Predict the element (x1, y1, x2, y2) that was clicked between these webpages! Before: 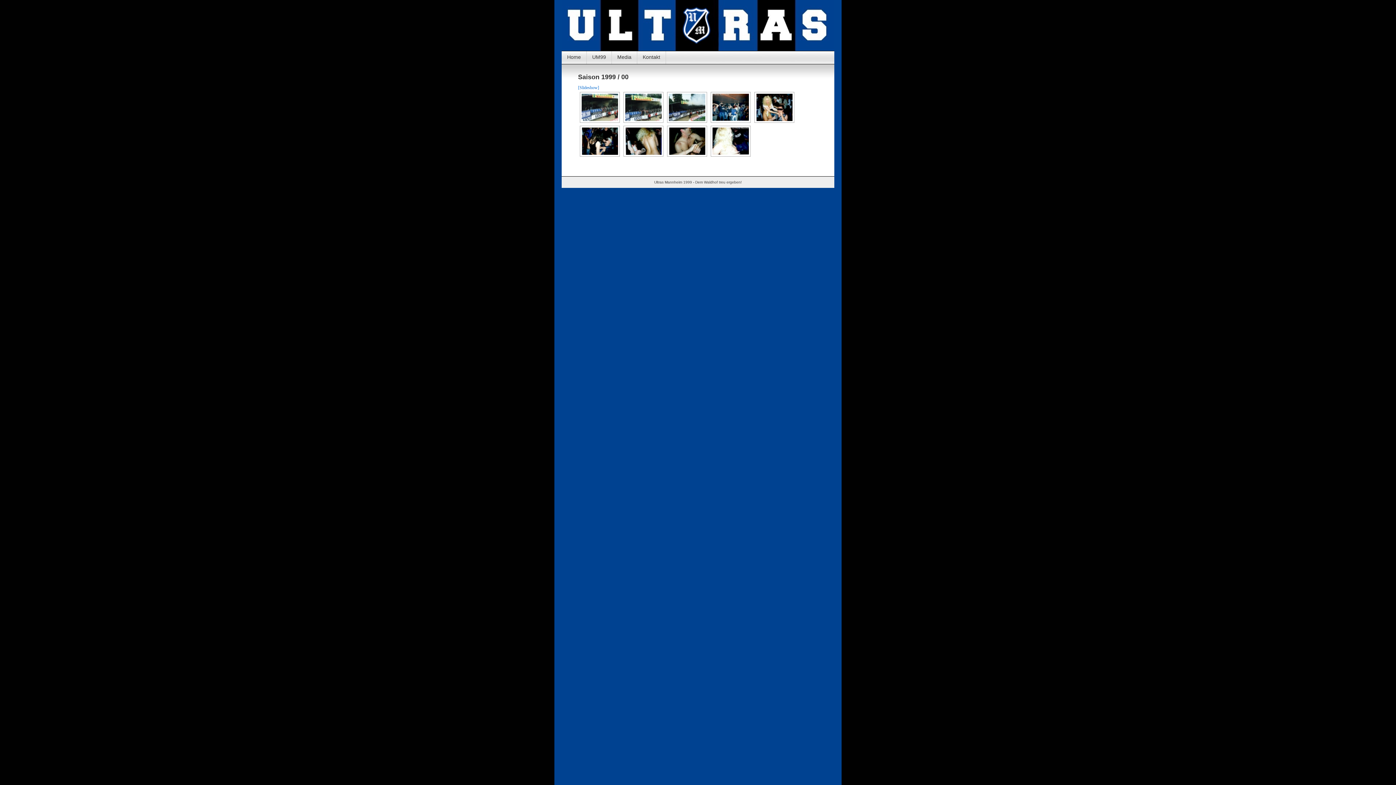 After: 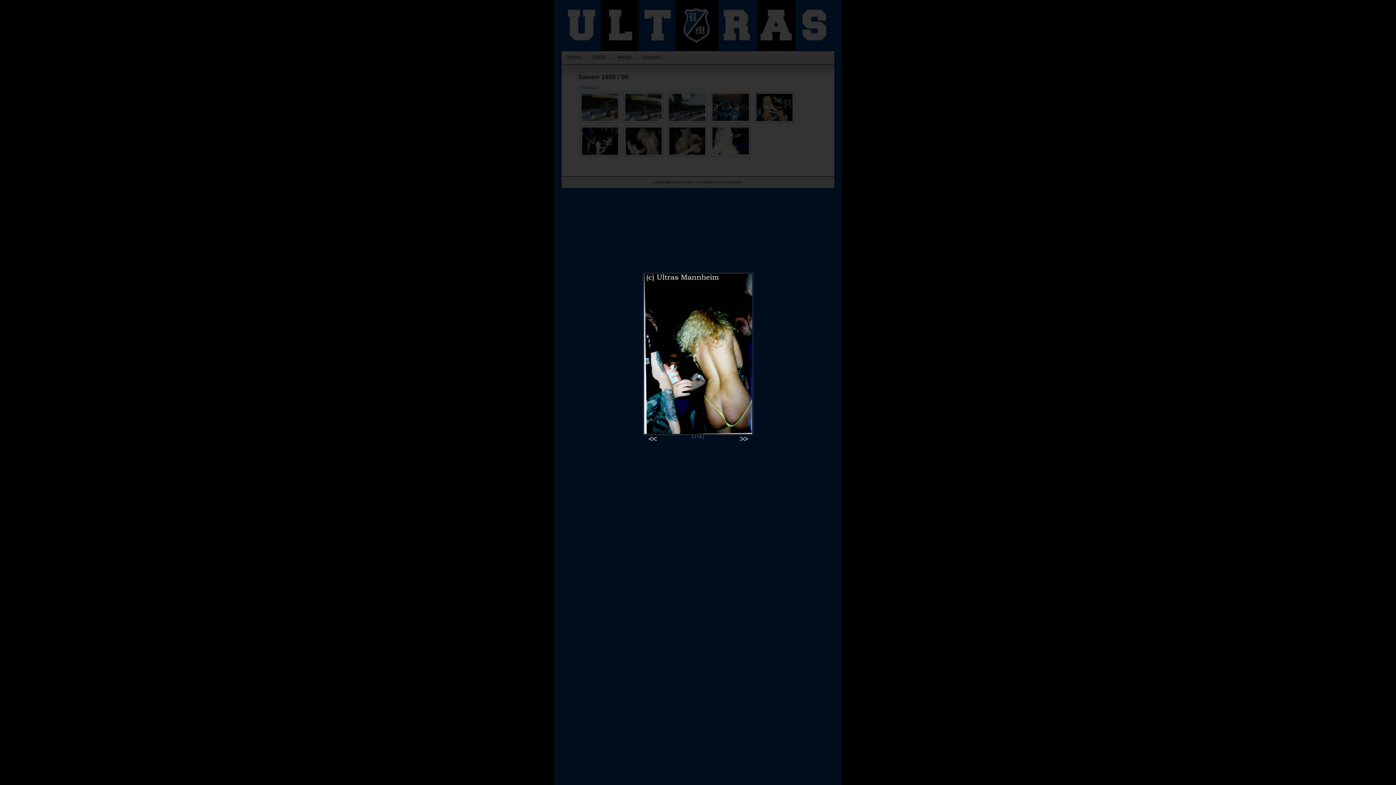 Action: bbox: (621, 125, 663, 156)